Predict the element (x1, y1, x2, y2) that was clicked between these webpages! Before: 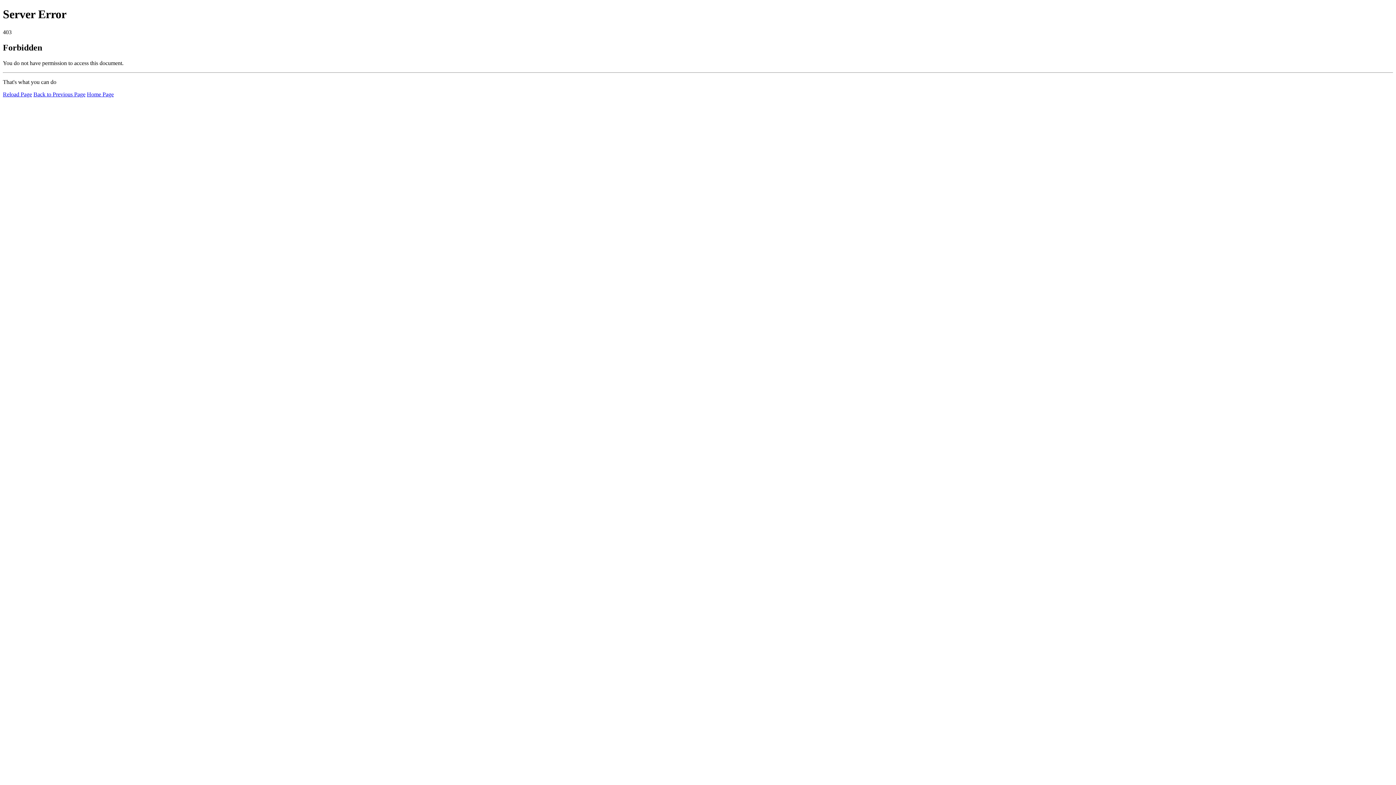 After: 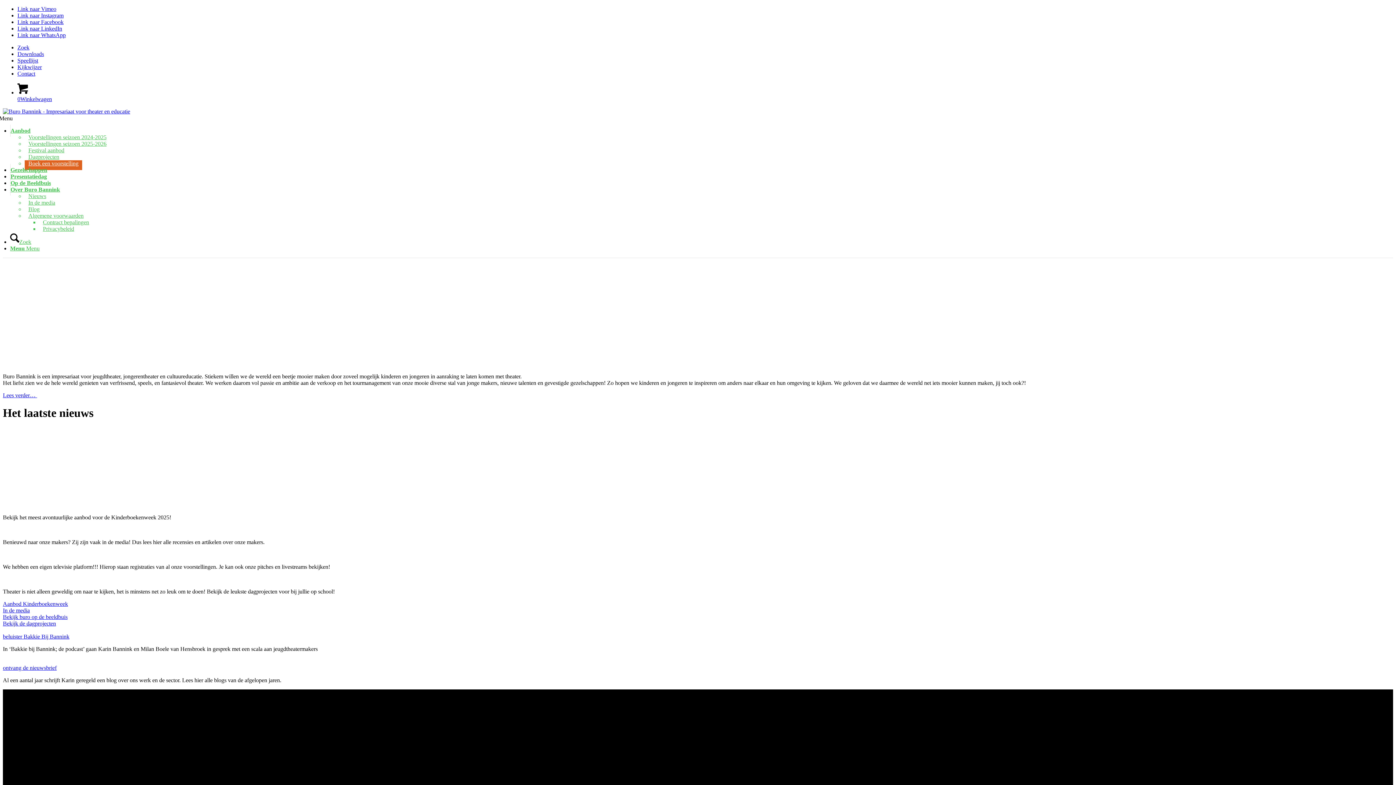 Action: bbox: (86, 91, 113, 97) label: Home Page